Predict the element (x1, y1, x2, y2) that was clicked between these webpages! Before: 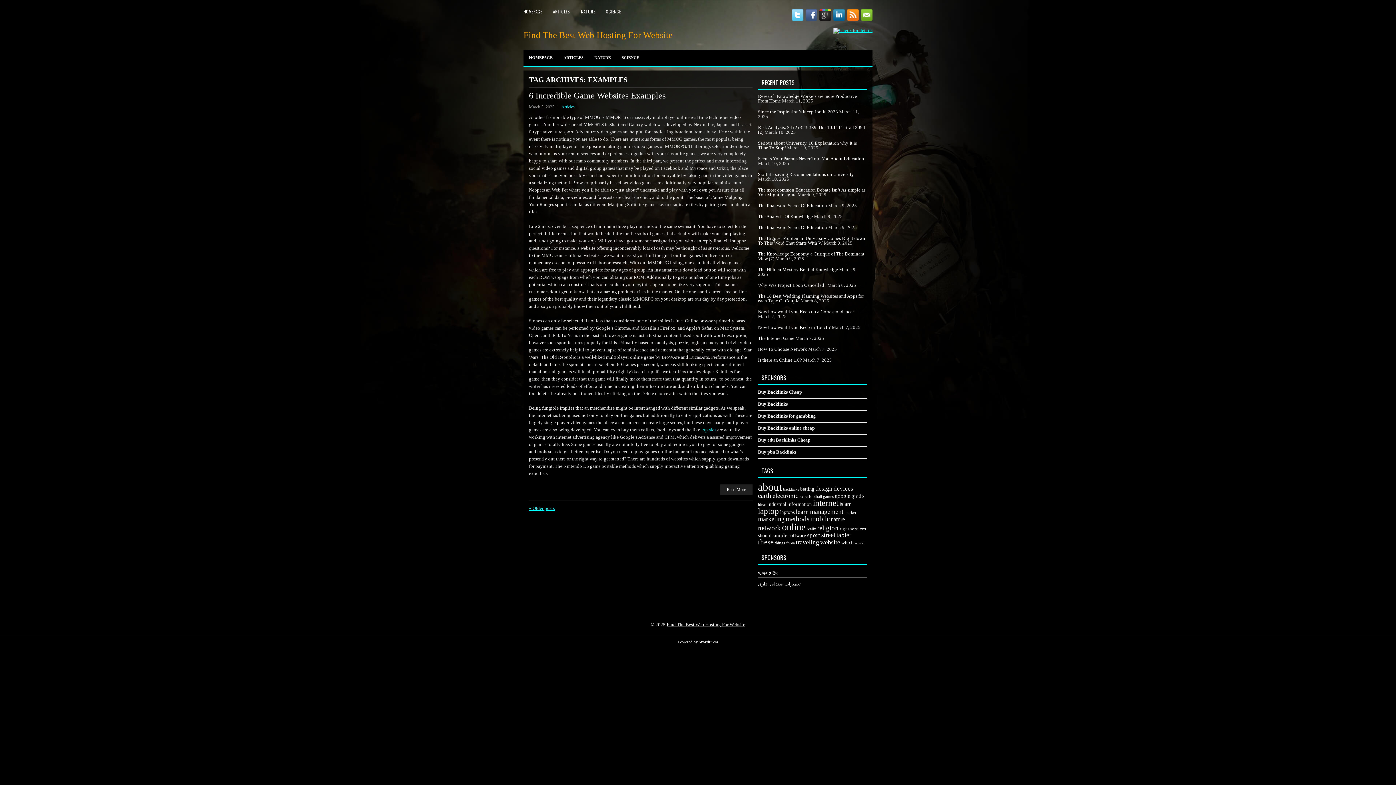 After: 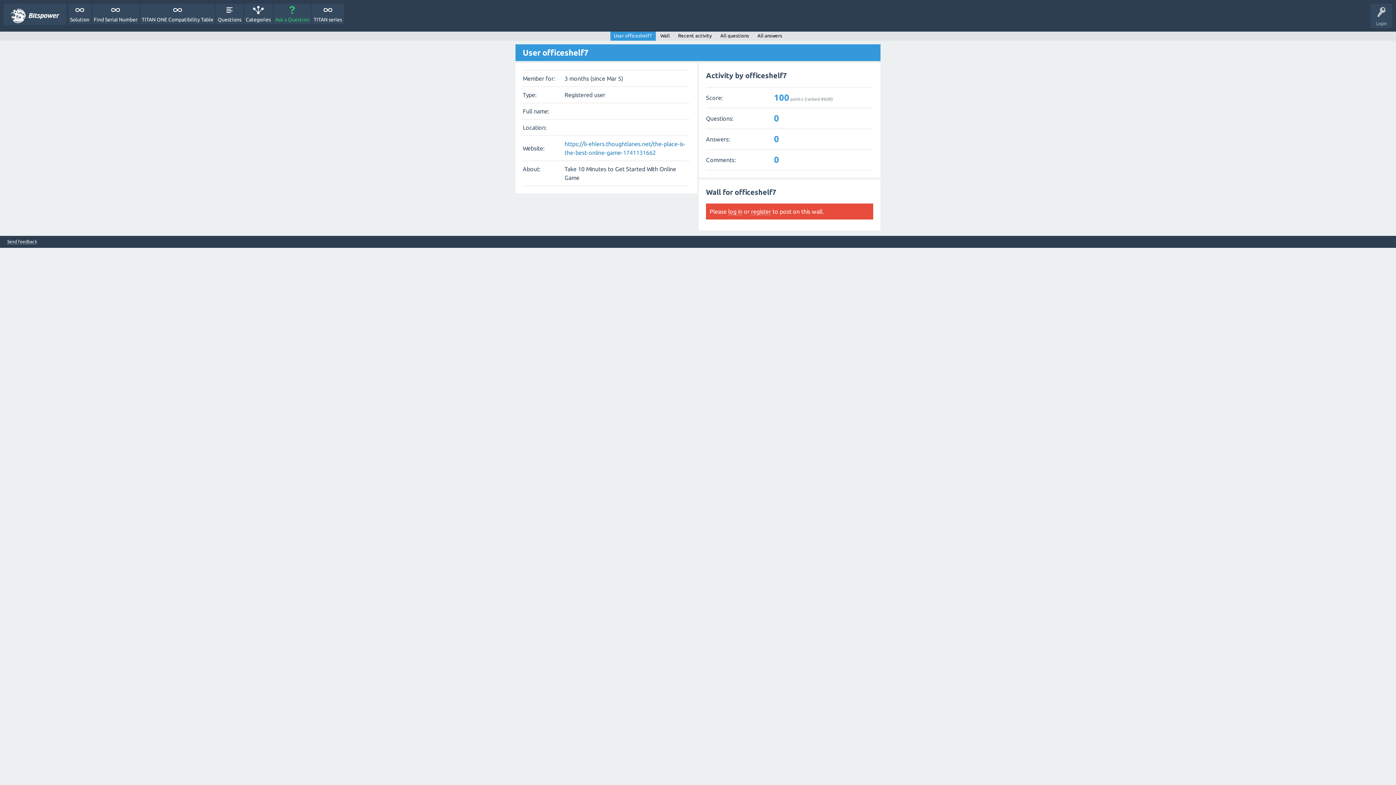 Action: bbox: (702, 427, 716, 432) label: rtp slot